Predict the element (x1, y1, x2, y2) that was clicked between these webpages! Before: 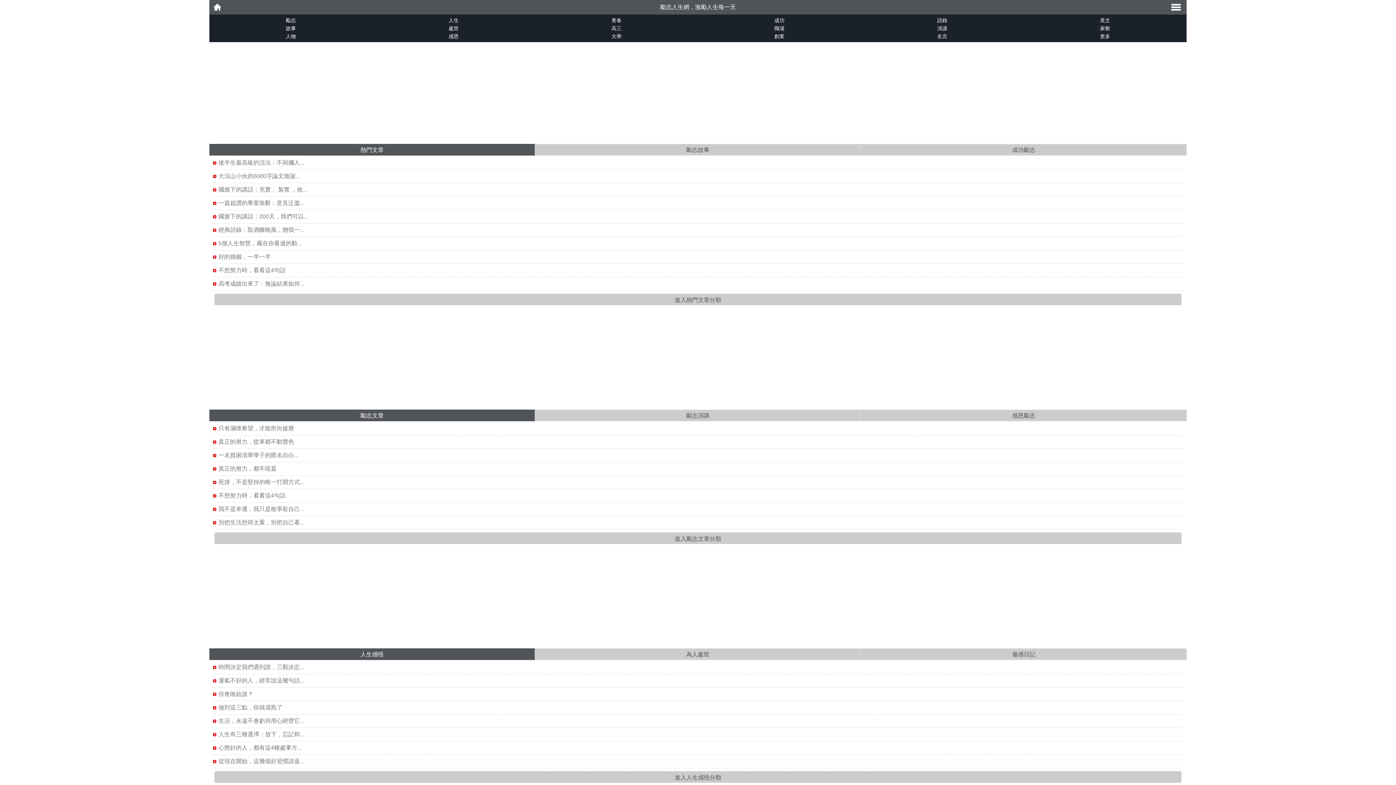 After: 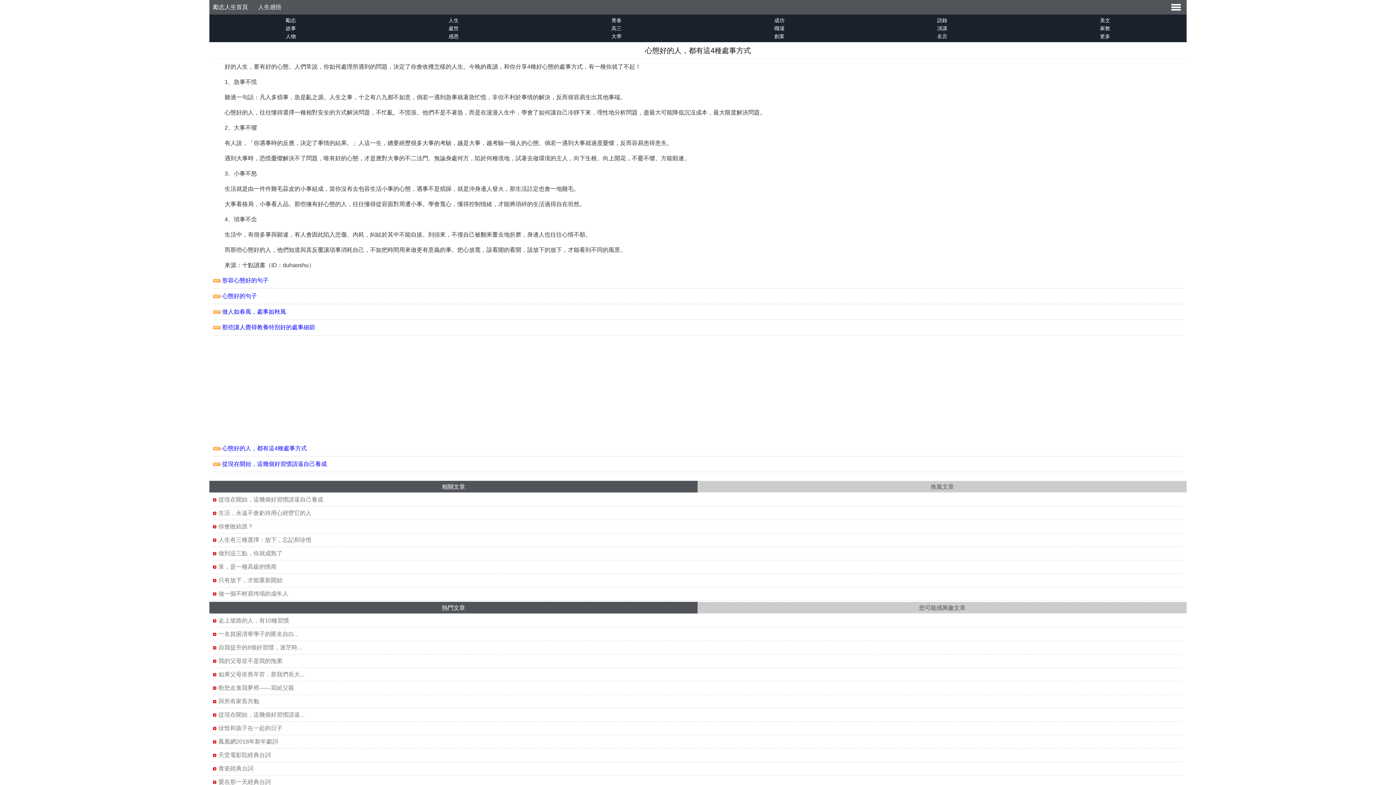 Action: bbox: (218, 745, 301, 751) label: 心態好的人，都有這4種處事方...